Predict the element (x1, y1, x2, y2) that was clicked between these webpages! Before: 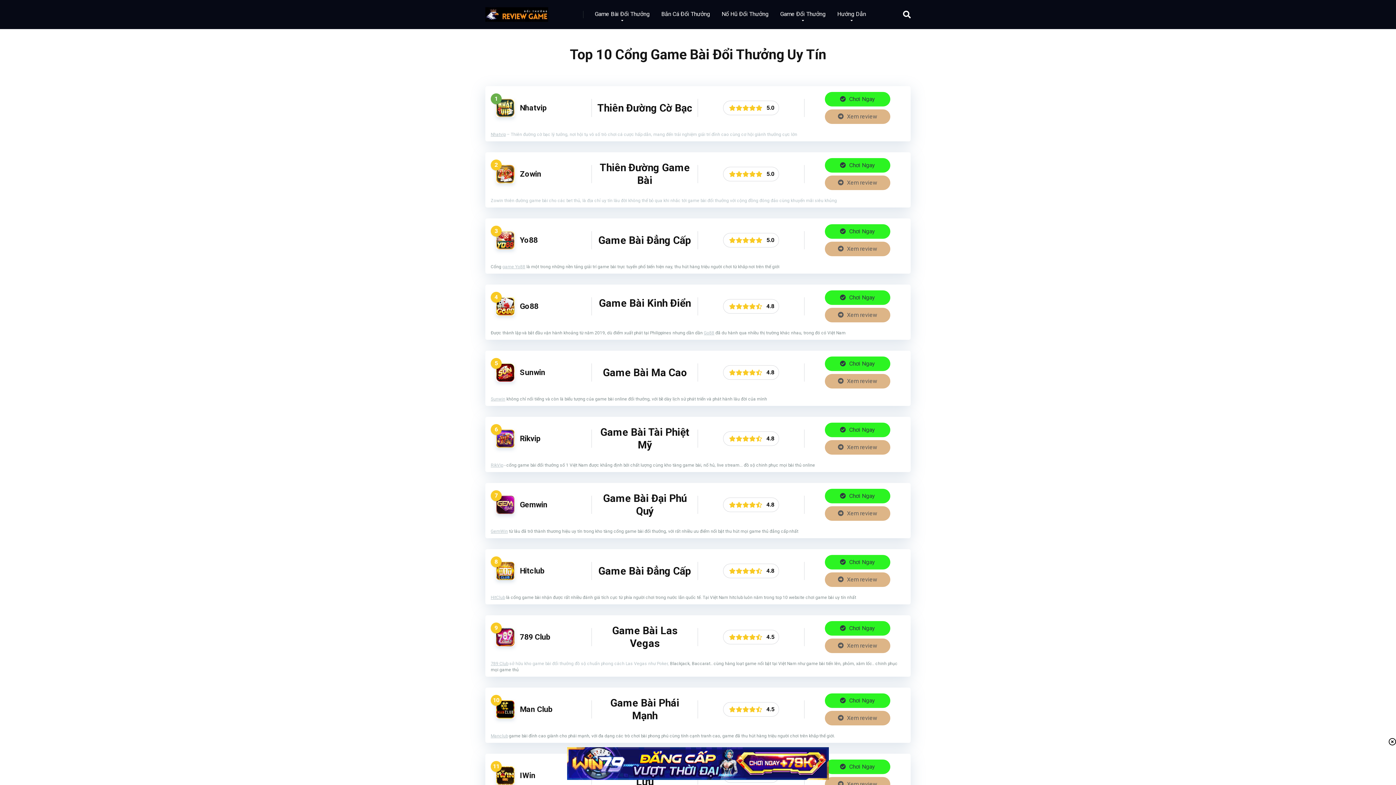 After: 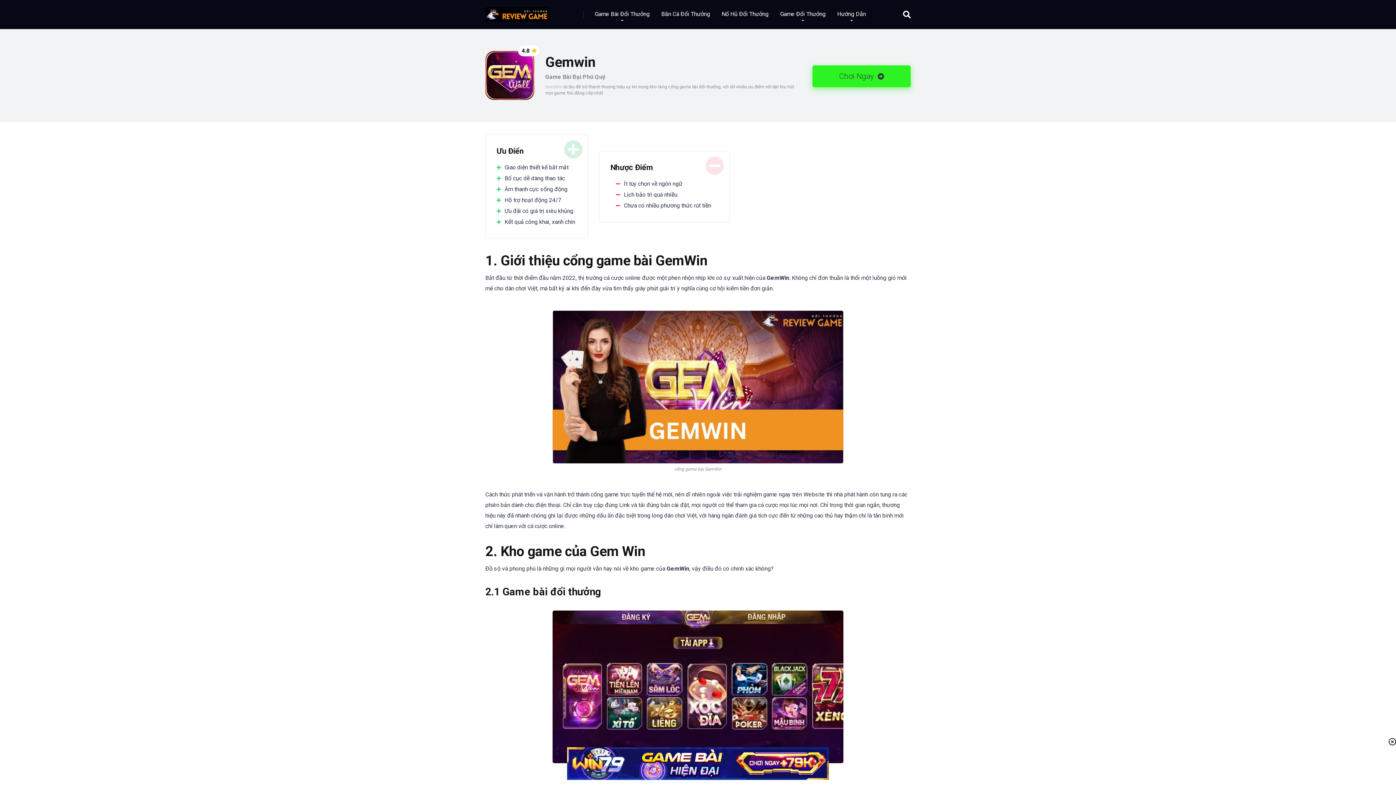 Action: label: GemWin bbox: (490, 529, 508, 534)